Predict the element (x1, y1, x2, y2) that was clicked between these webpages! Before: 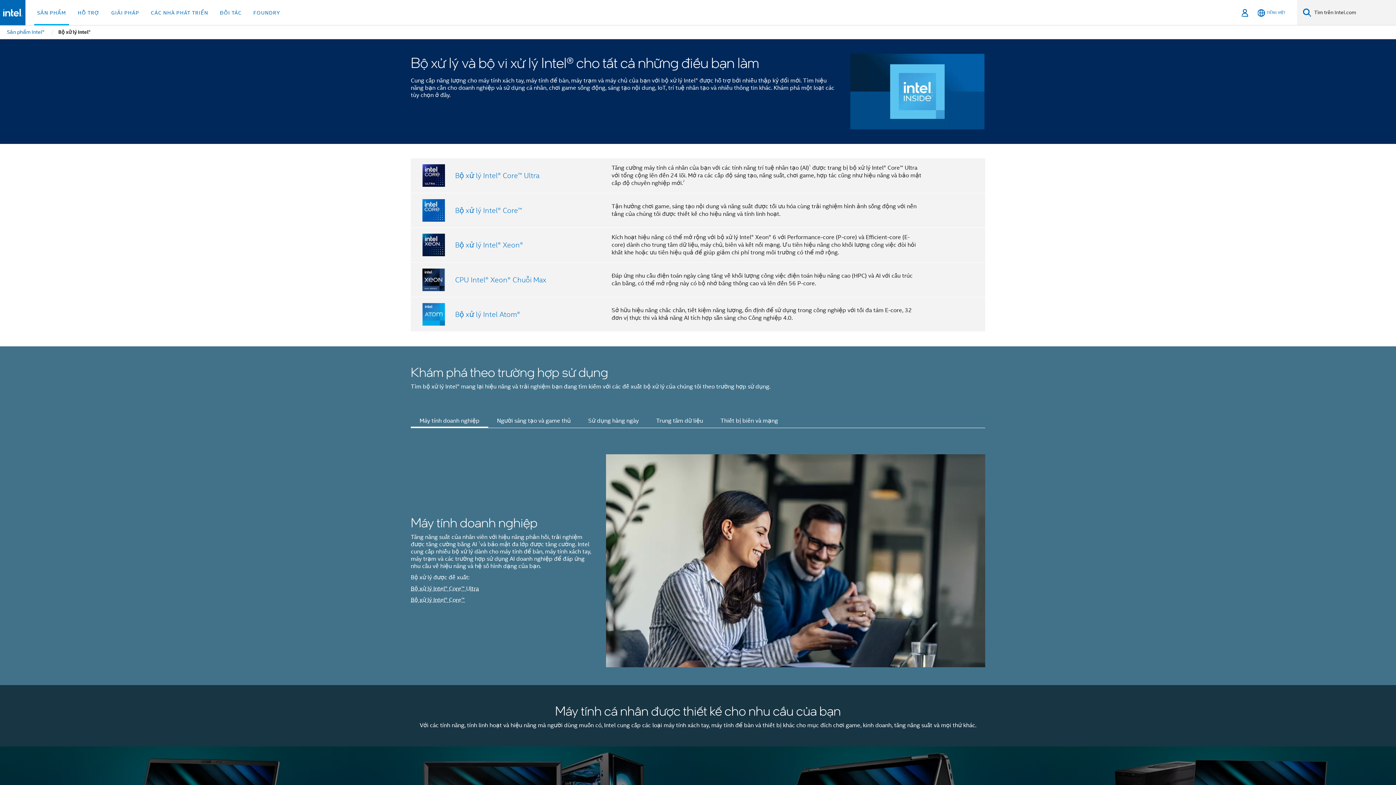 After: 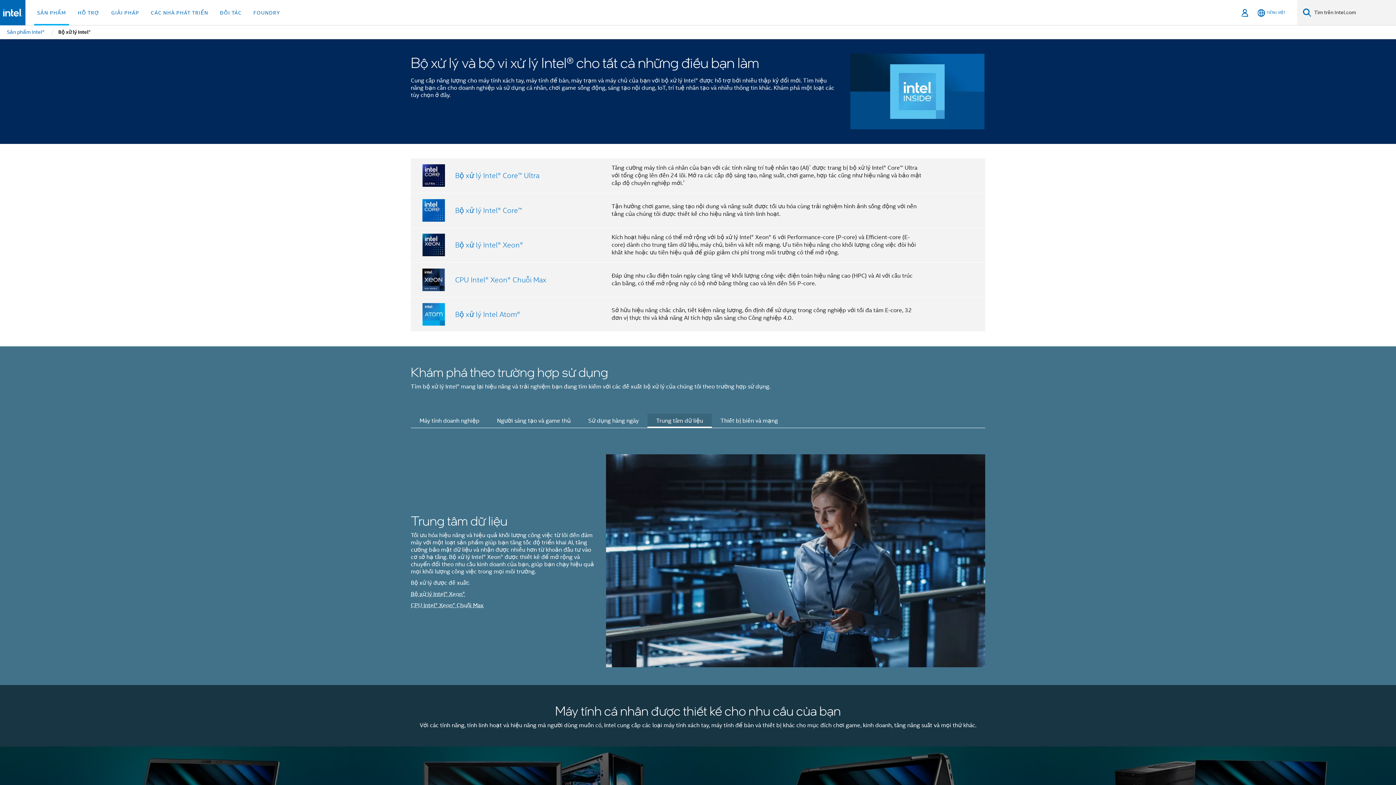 Action: bbox: (647, 413, 712, 428) label: Trung tâm dữ liệu